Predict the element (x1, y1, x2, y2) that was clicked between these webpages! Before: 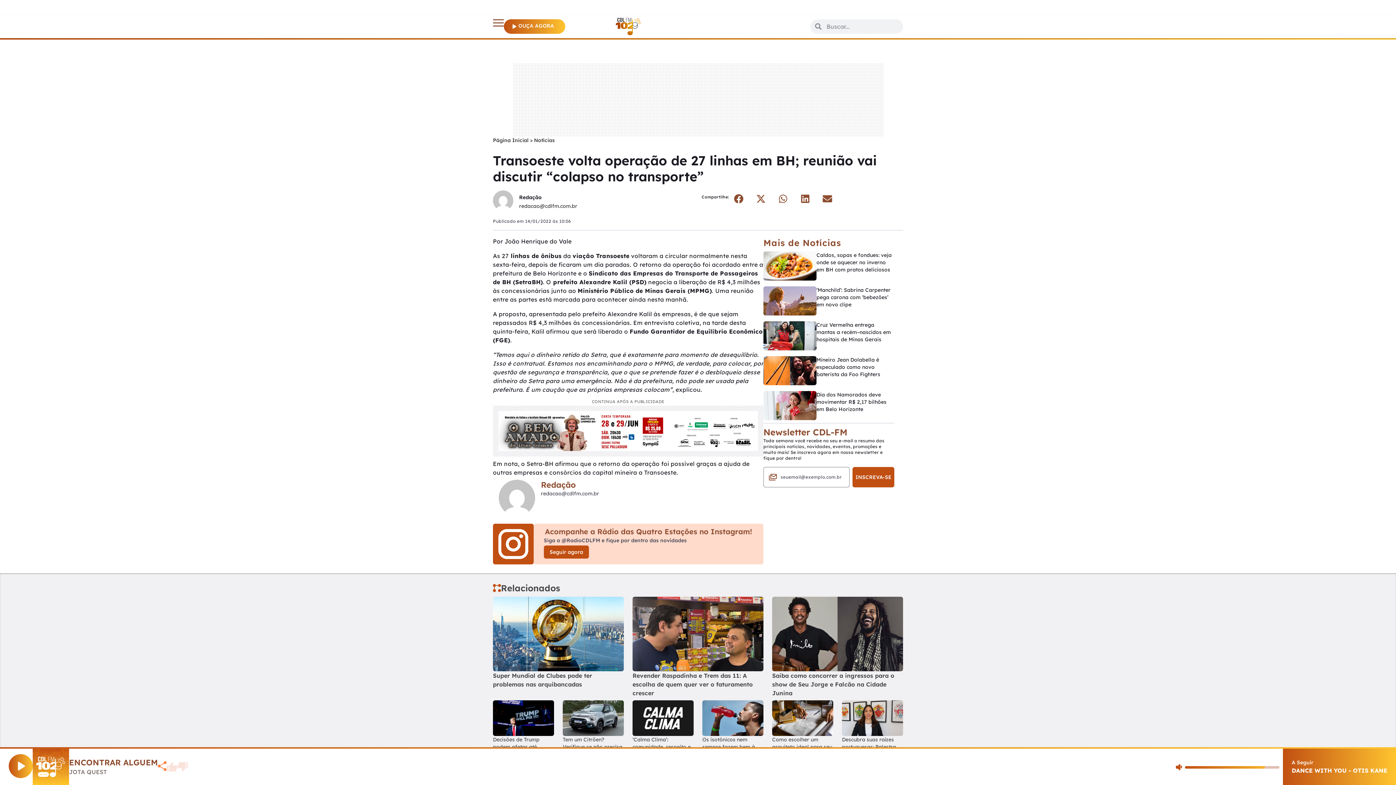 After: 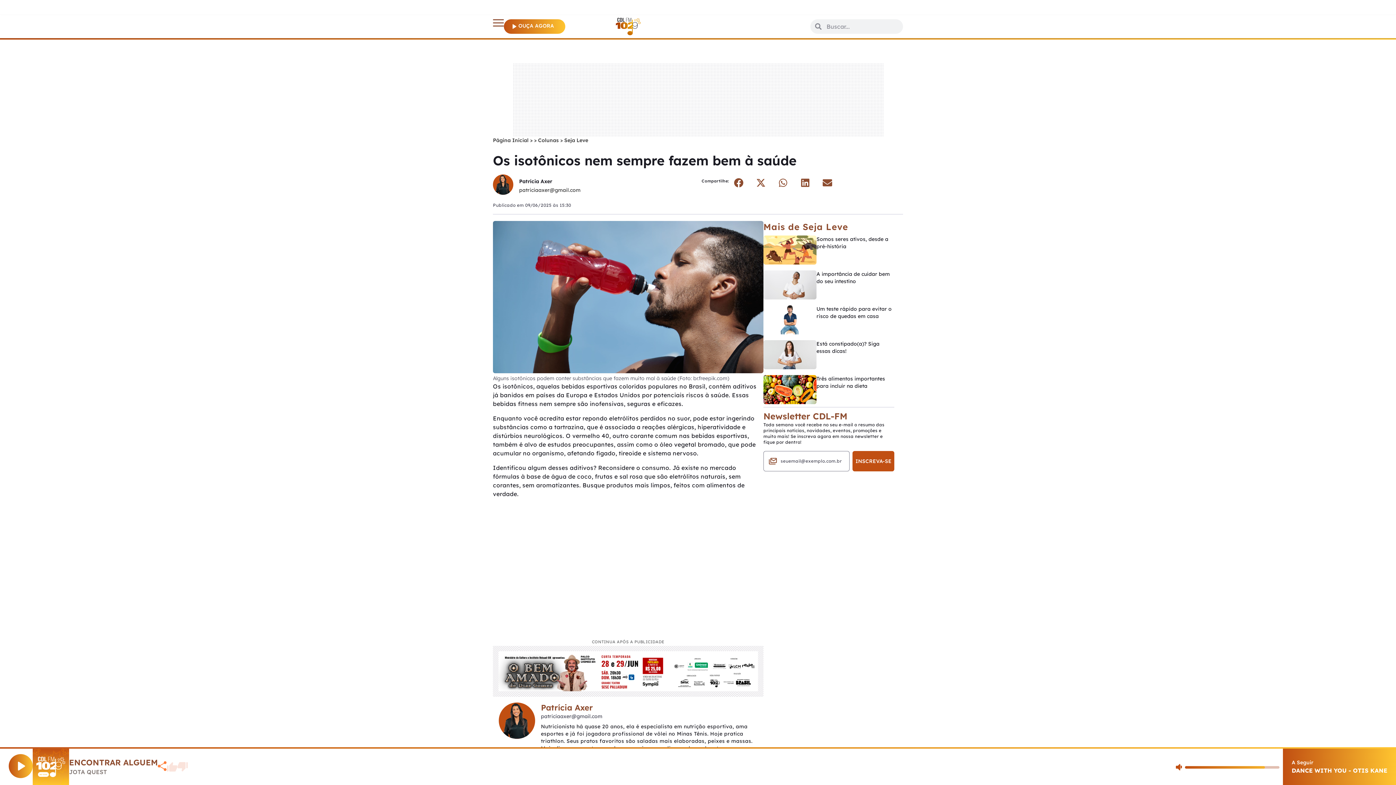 Action: label: Os isotônicos nem sempre fazem bem à saúde bbox: (702, 700, 763, 758)